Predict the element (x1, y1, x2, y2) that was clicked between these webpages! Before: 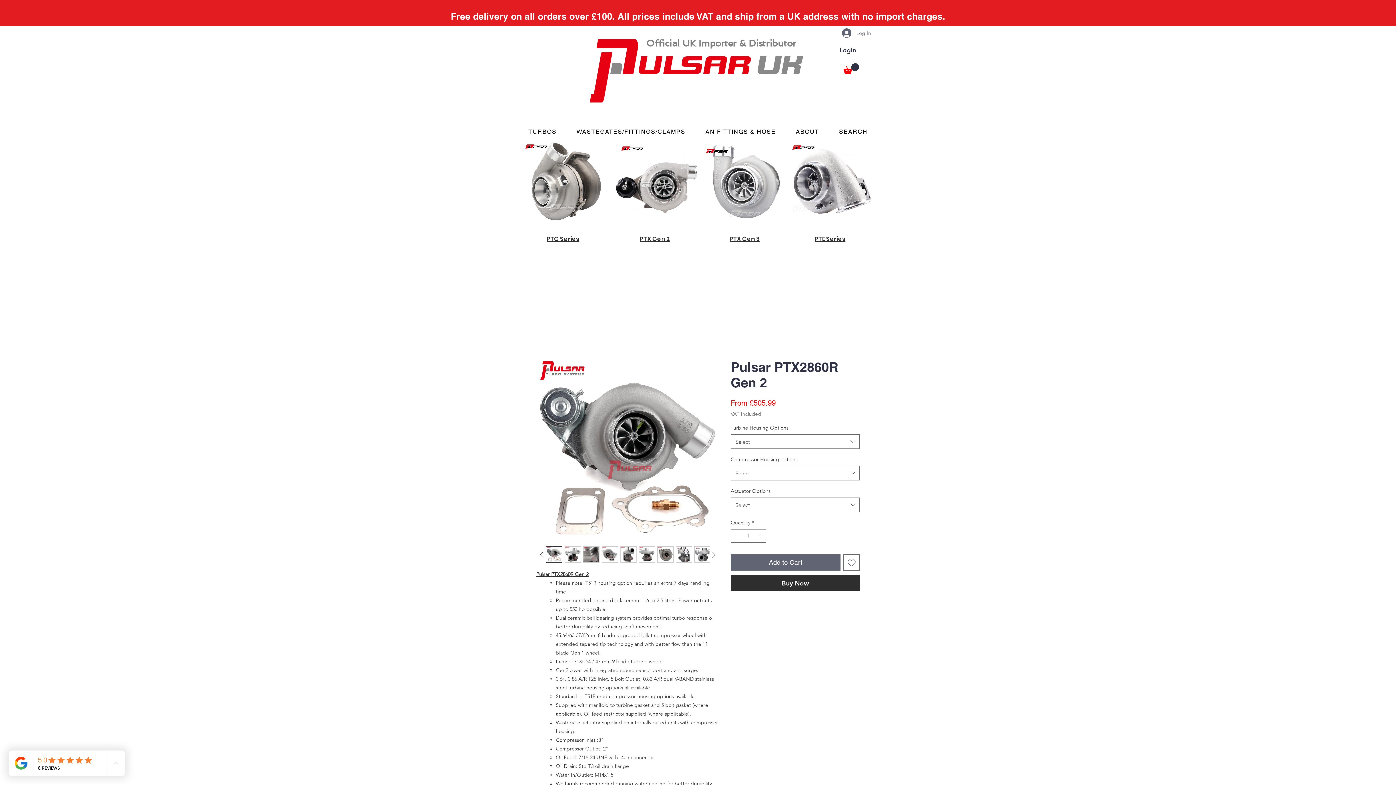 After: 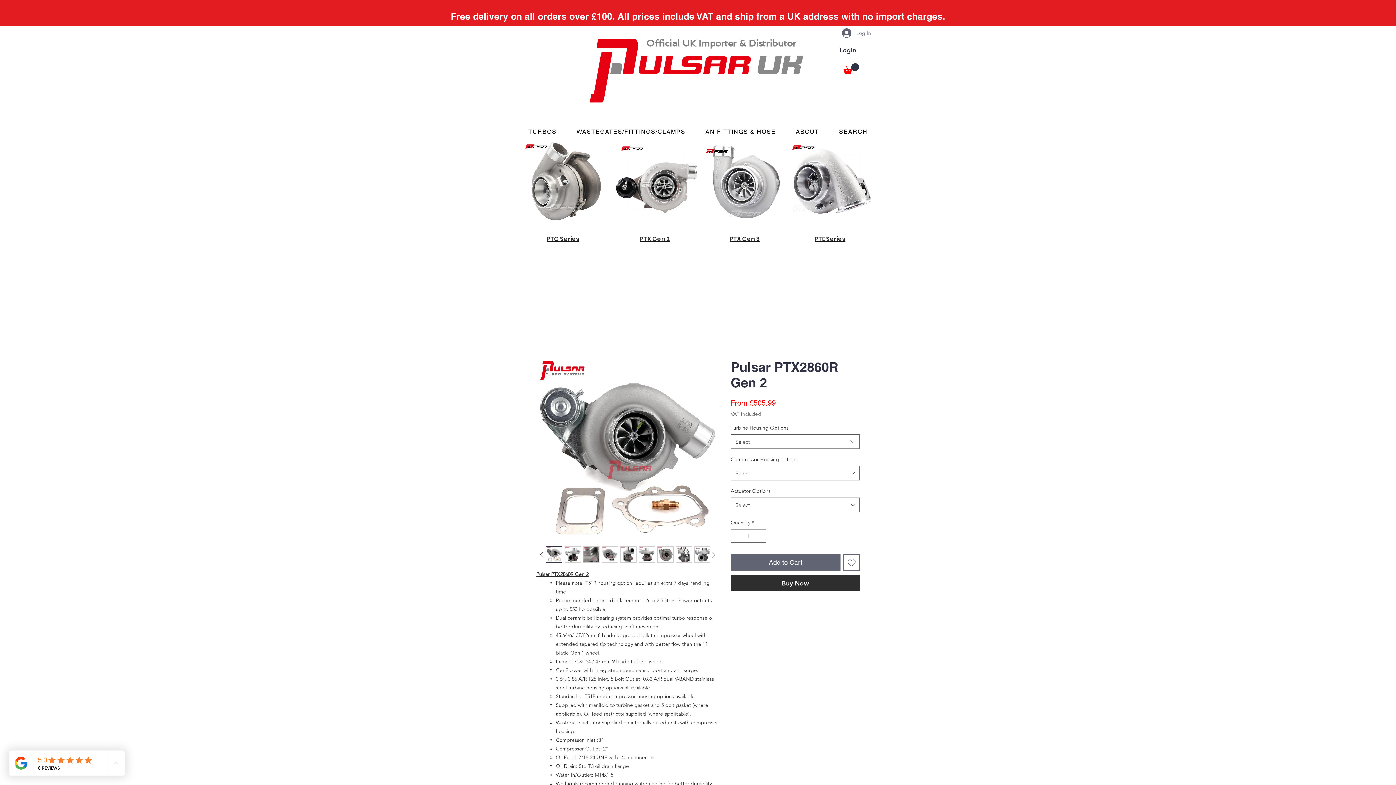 Action: bbox: (843, 554, 860, 570) label: Add to Wishlist